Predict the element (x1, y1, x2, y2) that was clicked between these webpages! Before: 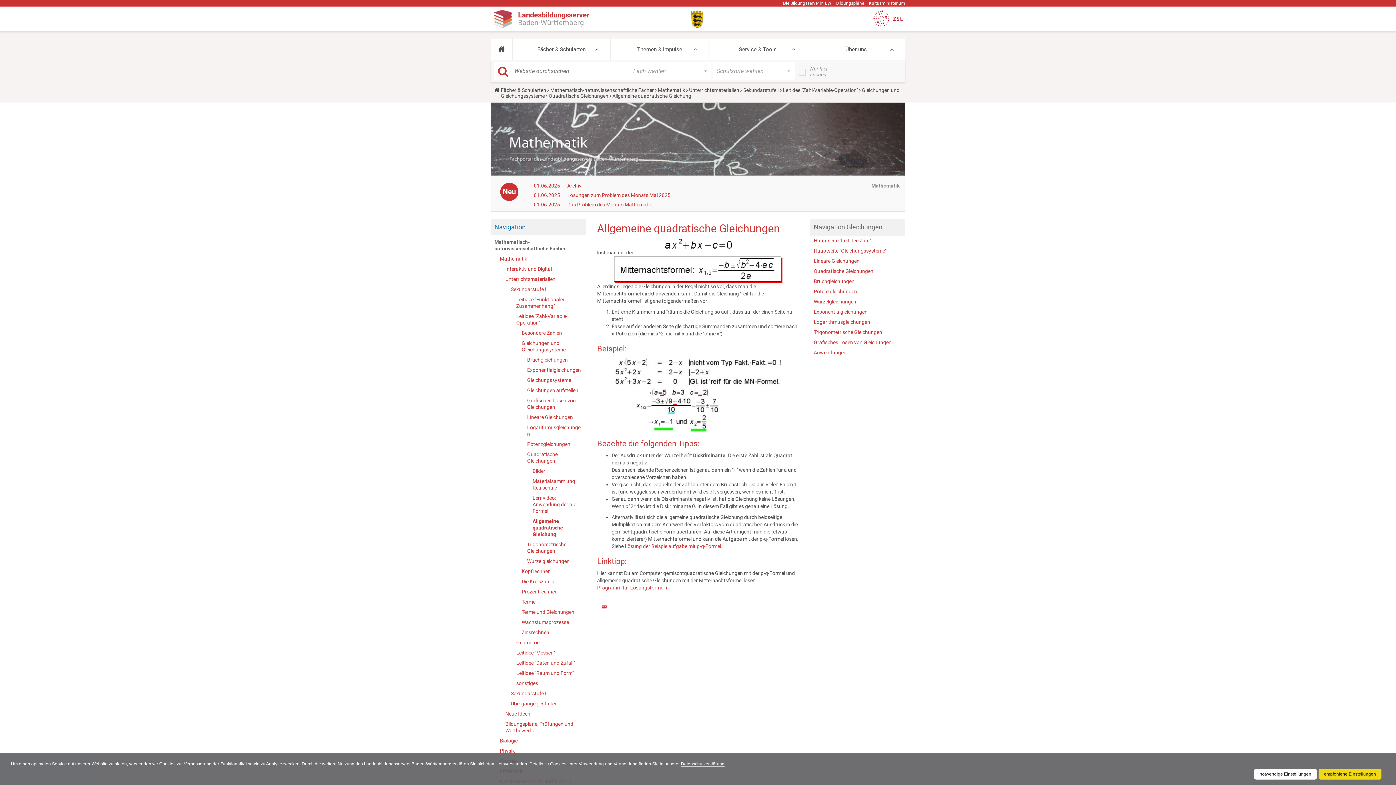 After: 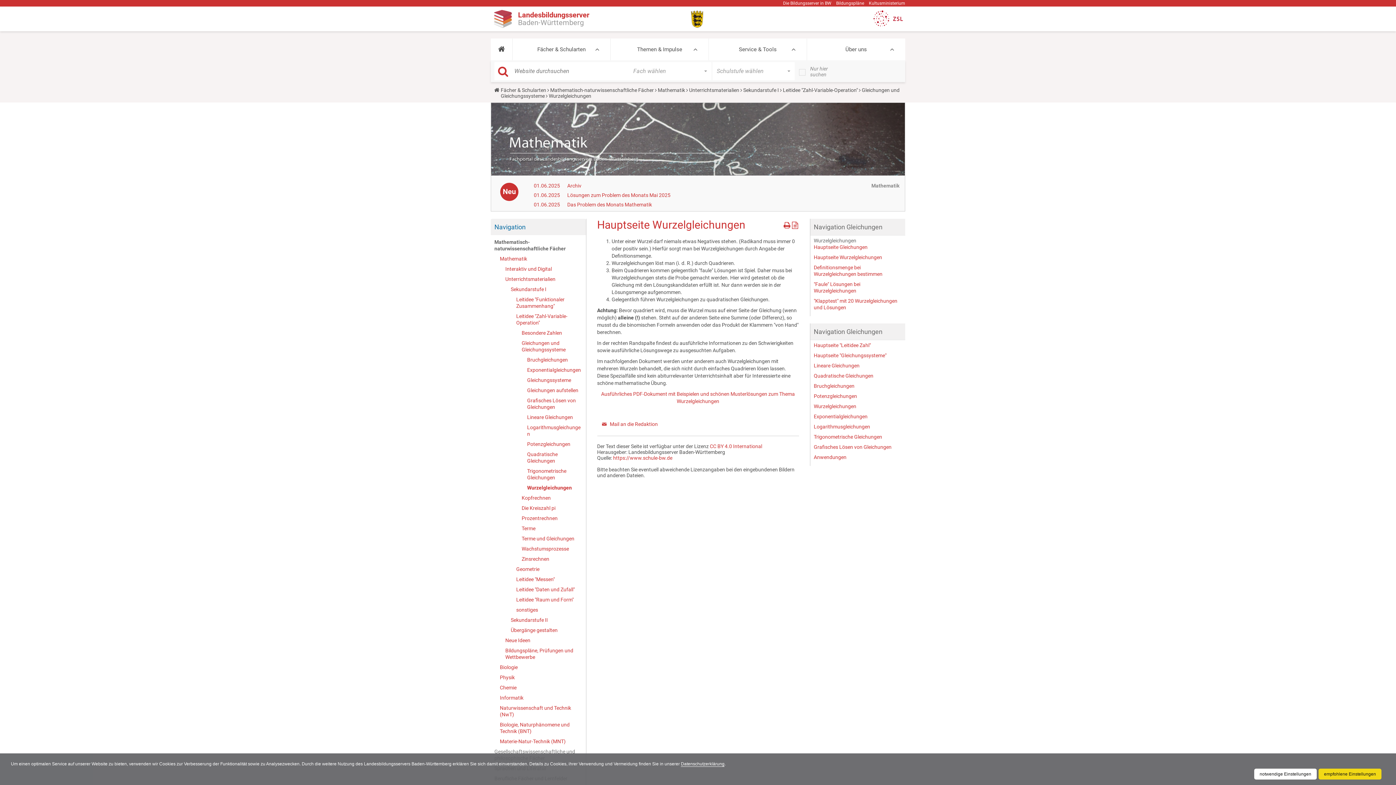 Action: bbox: (814, 298, 856, 304) label: Wurzelgleichungen